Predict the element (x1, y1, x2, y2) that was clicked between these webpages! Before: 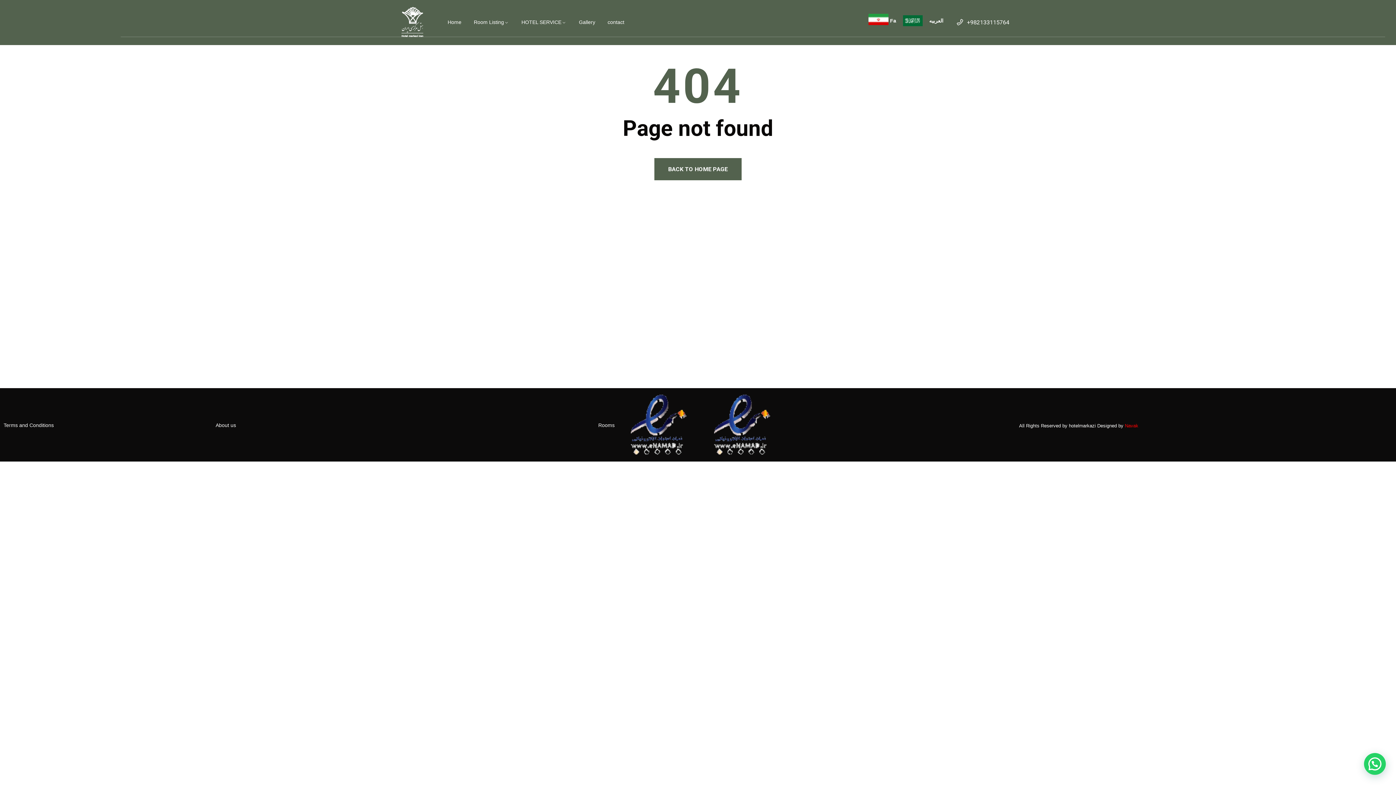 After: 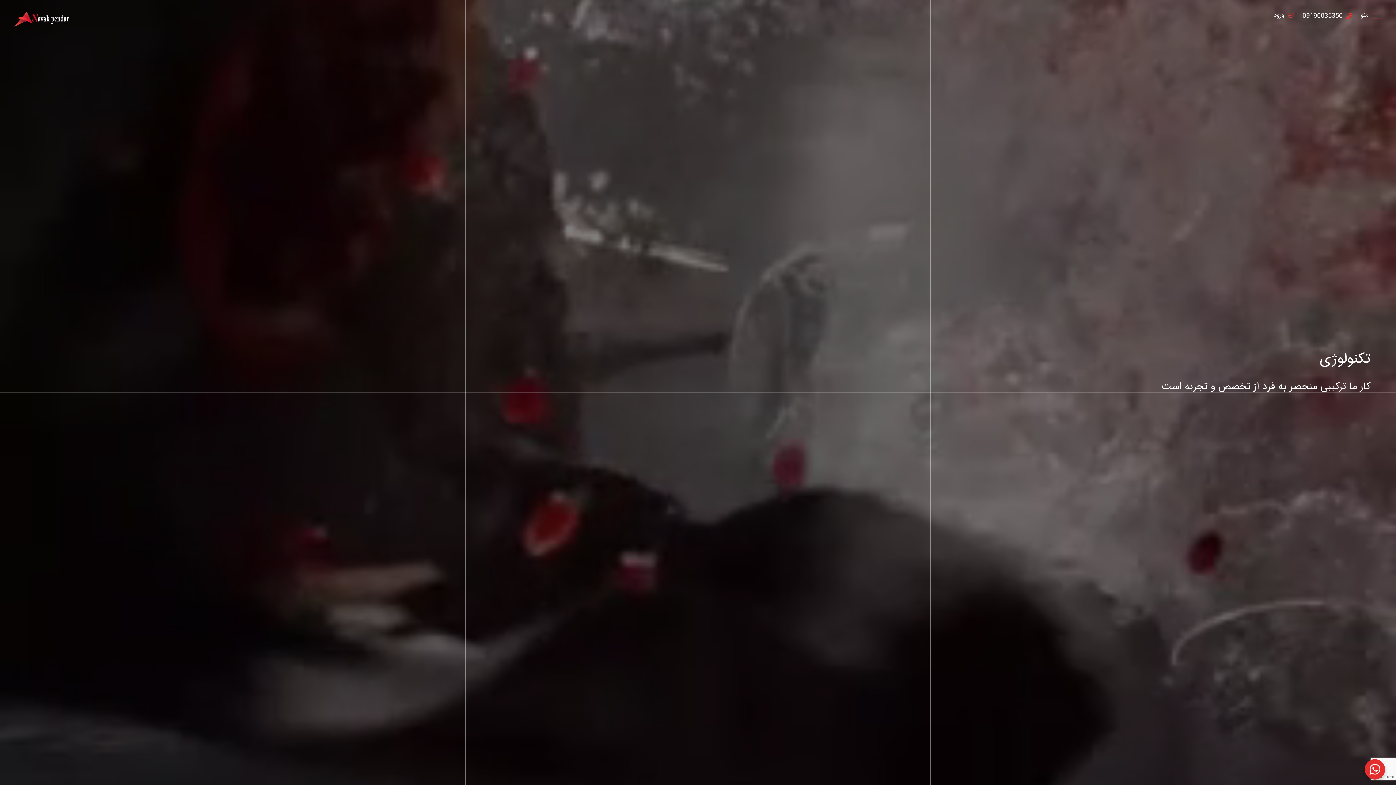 Action: bbox: (1125, 423, 1138, 428) label: Navak